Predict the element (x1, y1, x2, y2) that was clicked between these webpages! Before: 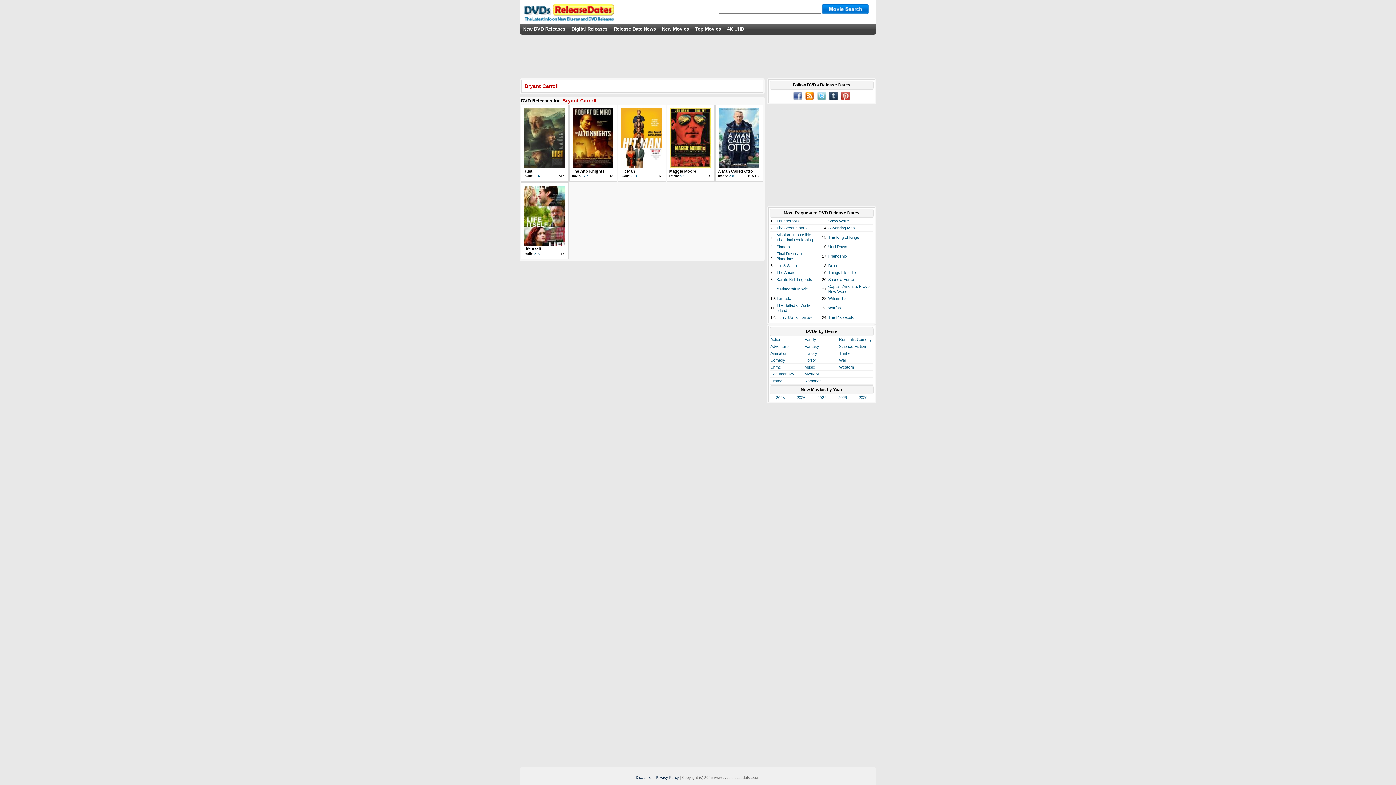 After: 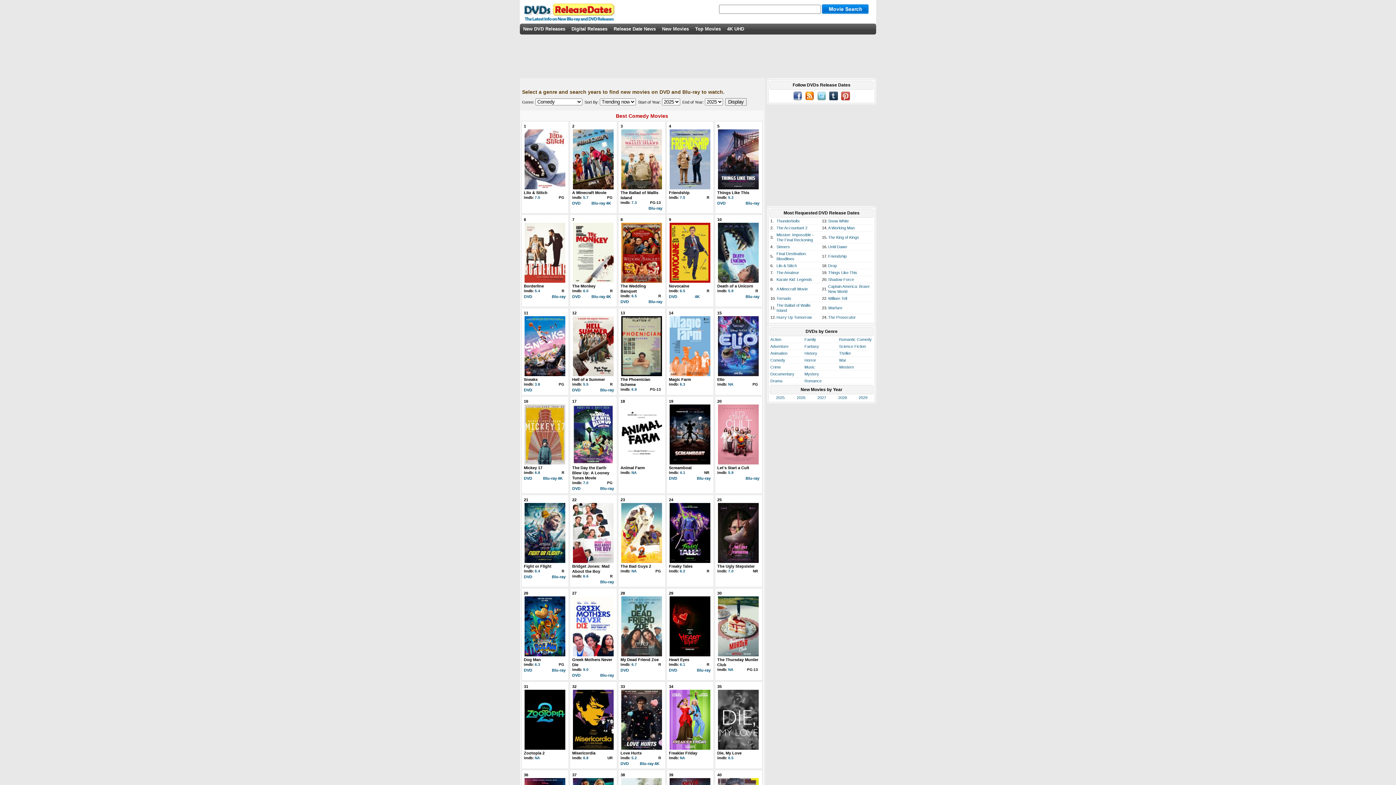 Action: label: Comedy bbox: (770, 358, 785, 362)